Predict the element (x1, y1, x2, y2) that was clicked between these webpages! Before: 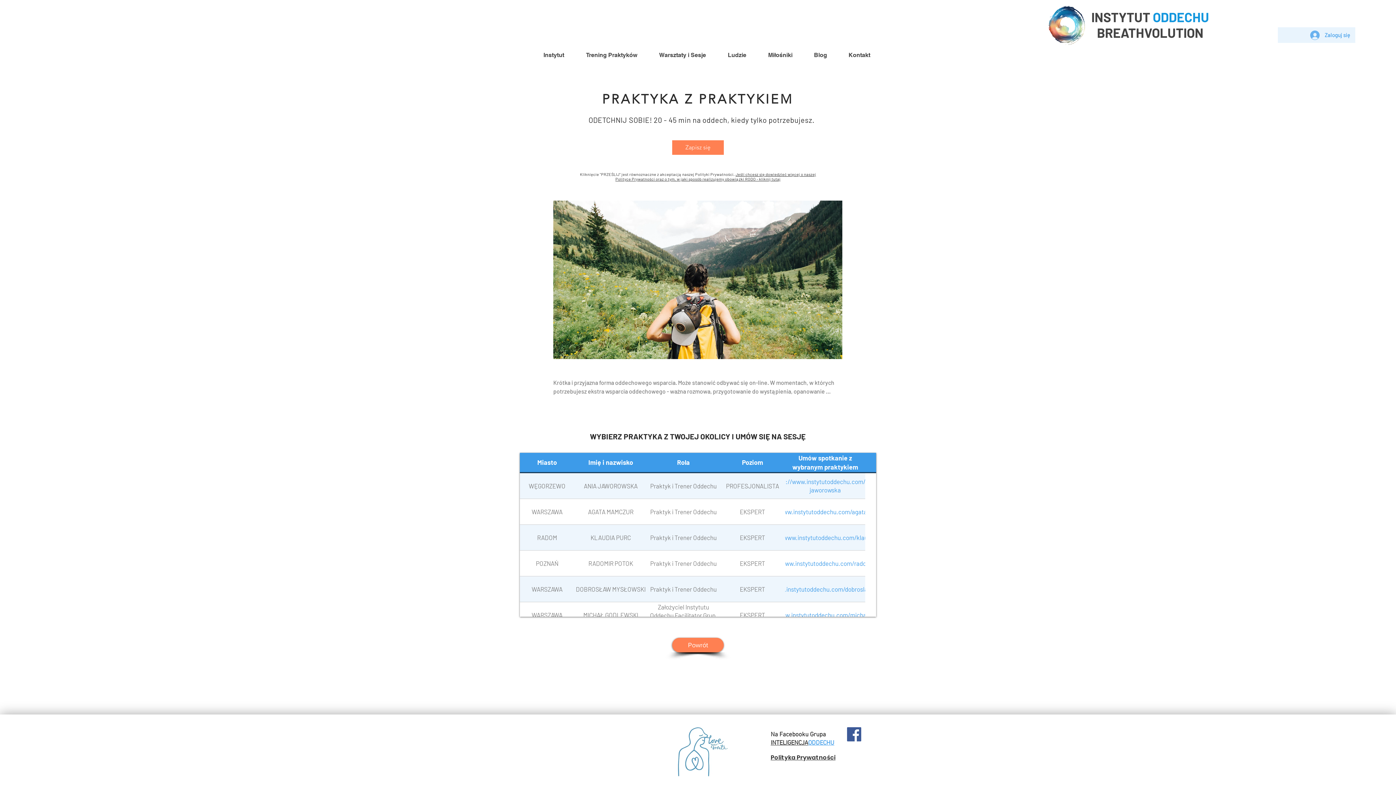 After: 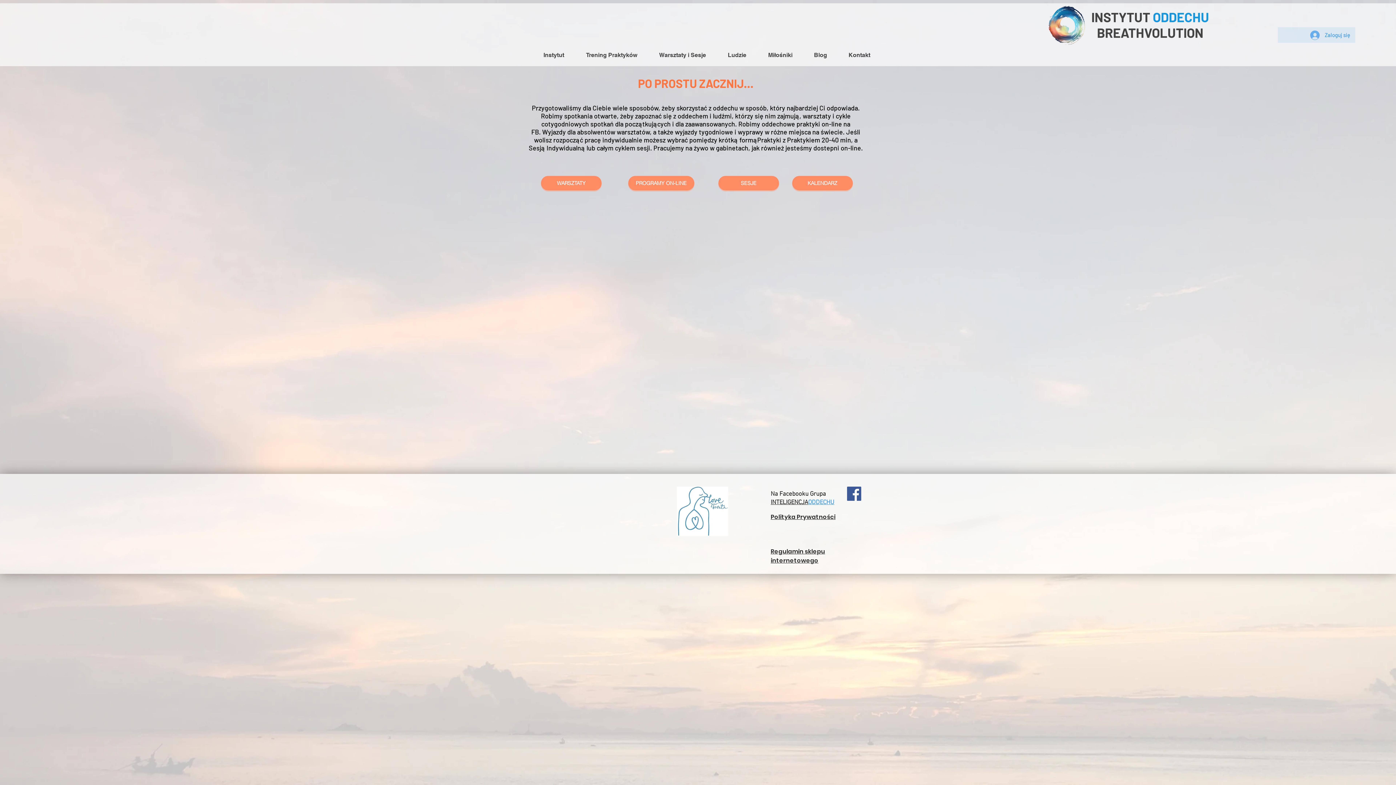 Action: label: Warsztaty i Sesje bbox: (642, 47, 711, 62)